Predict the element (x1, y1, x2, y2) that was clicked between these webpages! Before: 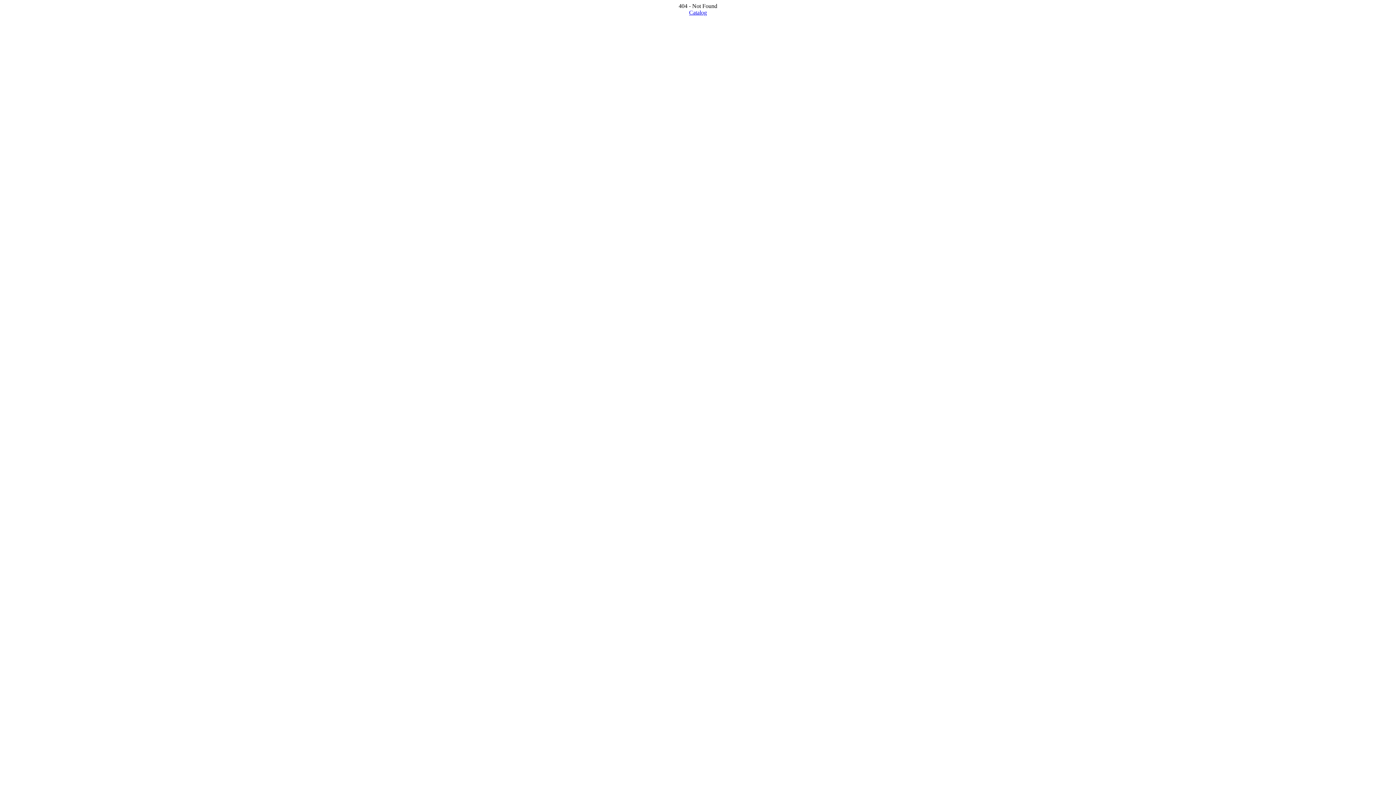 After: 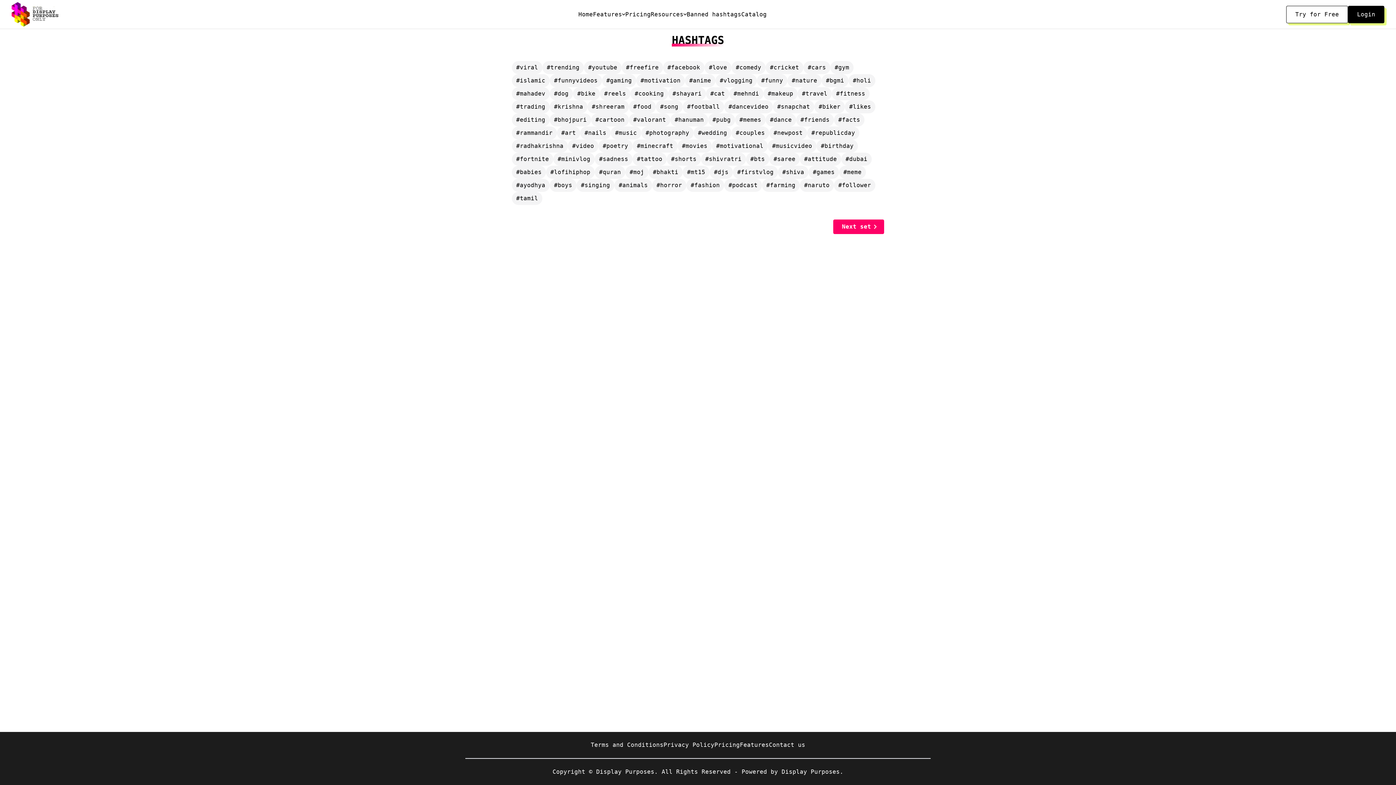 Action: bbox: (689, 9, 707, 15) label: Catalog